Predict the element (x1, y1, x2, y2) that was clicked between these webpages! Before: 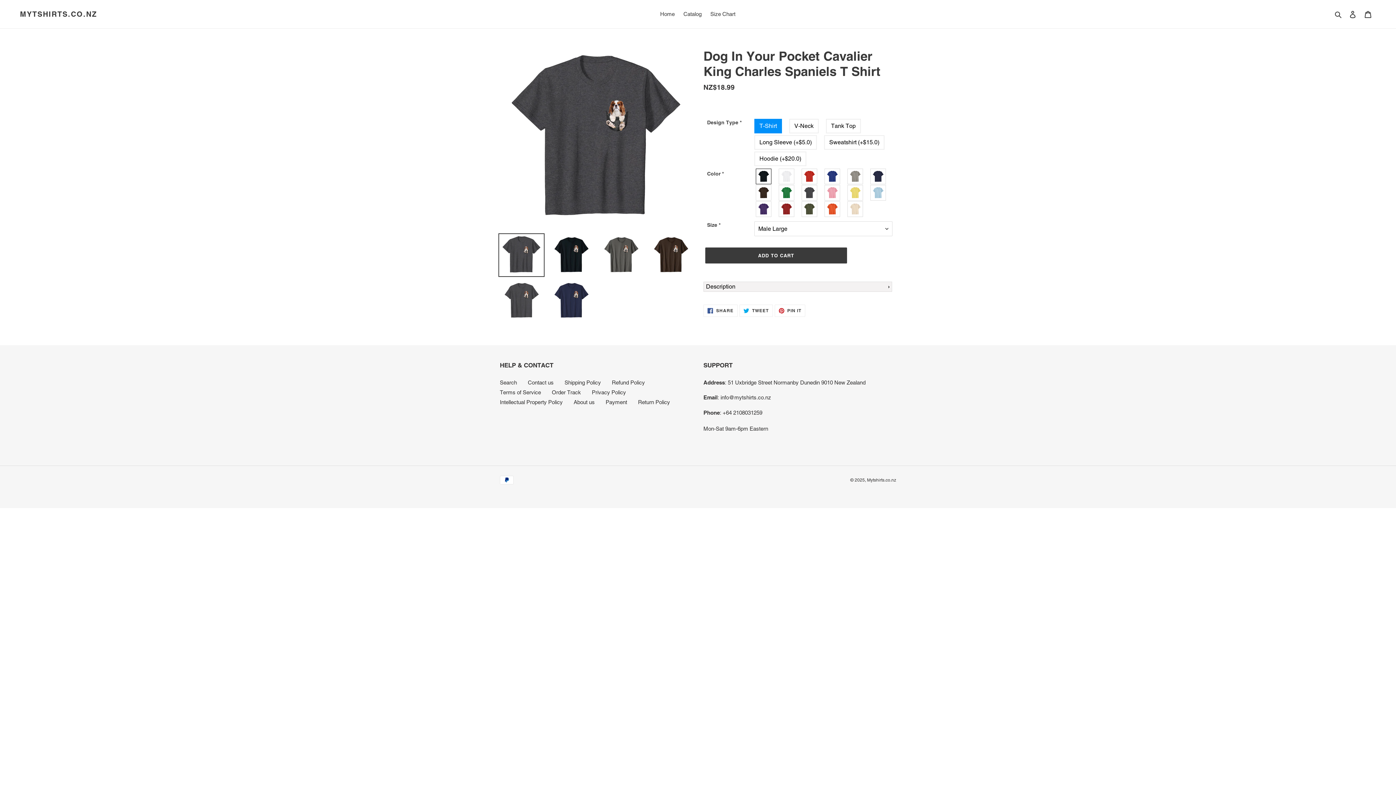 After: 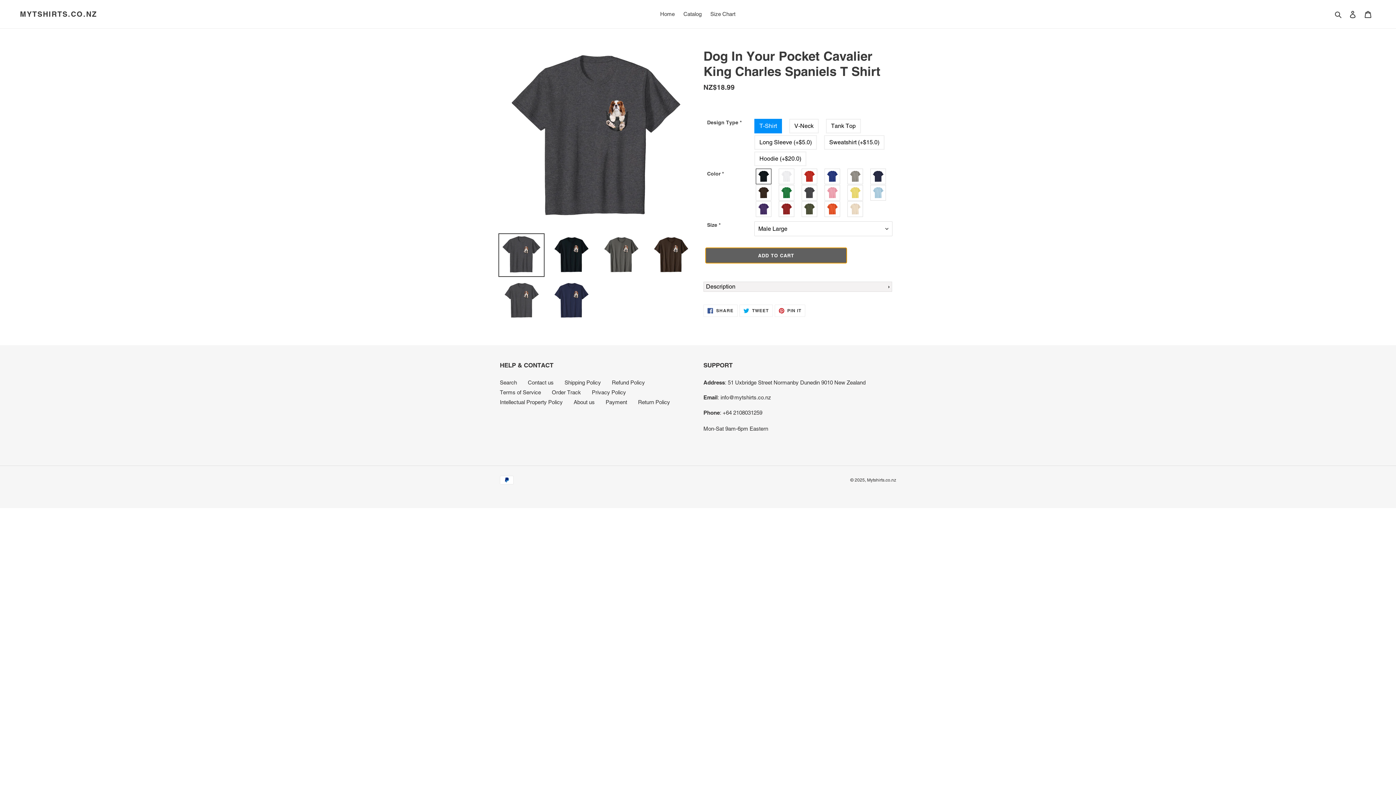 Action: label: Add to cart bbox: (705, 247, 847, 263)